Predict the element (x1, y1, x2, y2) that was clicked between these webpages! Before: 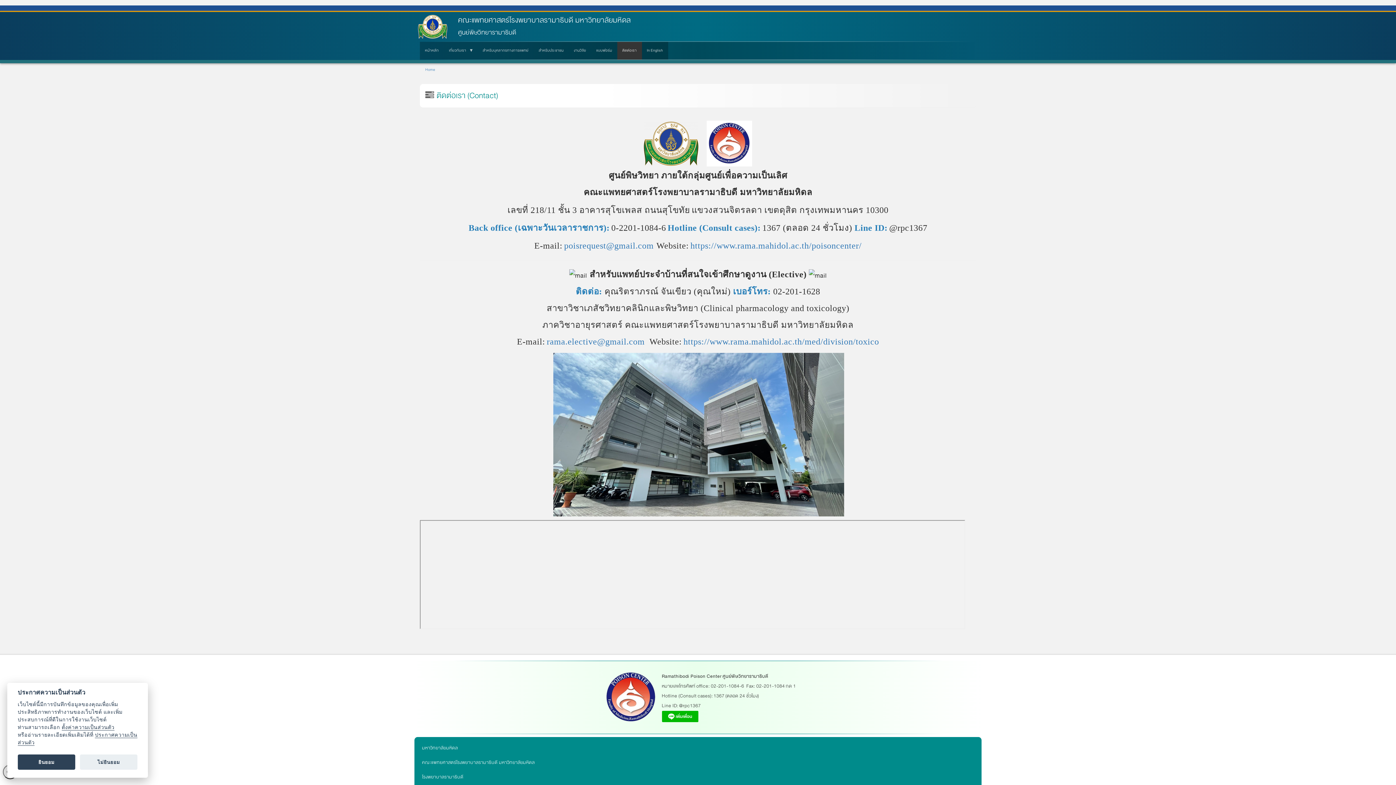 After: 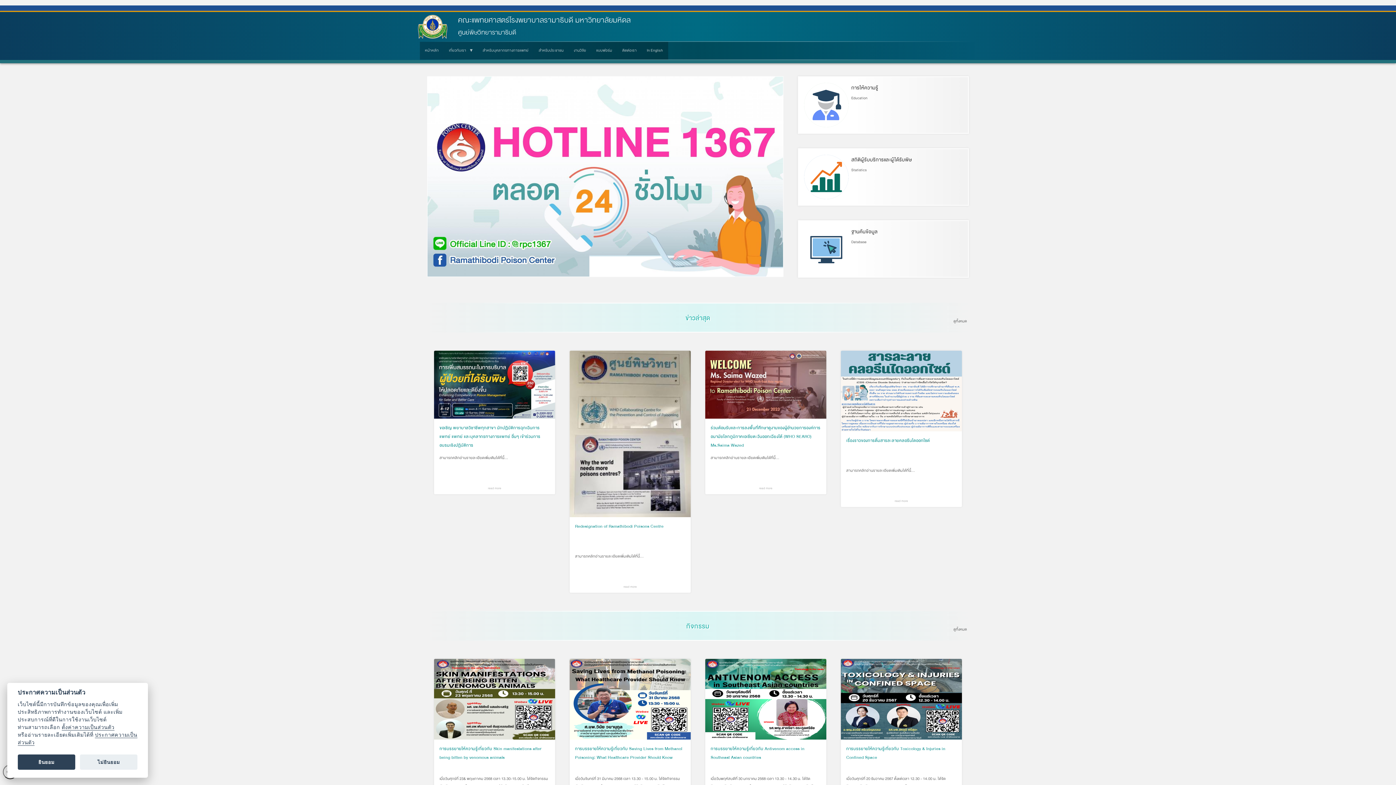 Action: bbox: (418, 14, 452, 38)